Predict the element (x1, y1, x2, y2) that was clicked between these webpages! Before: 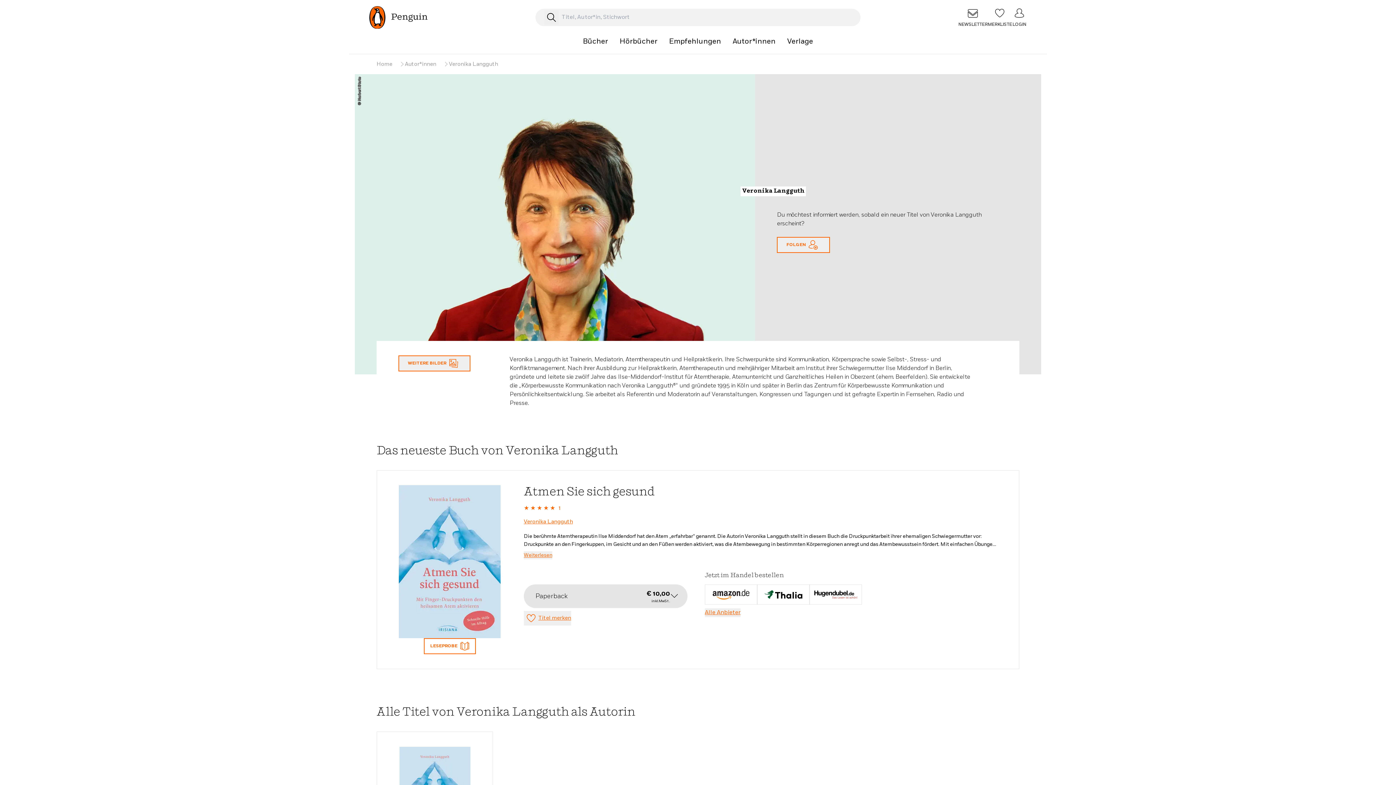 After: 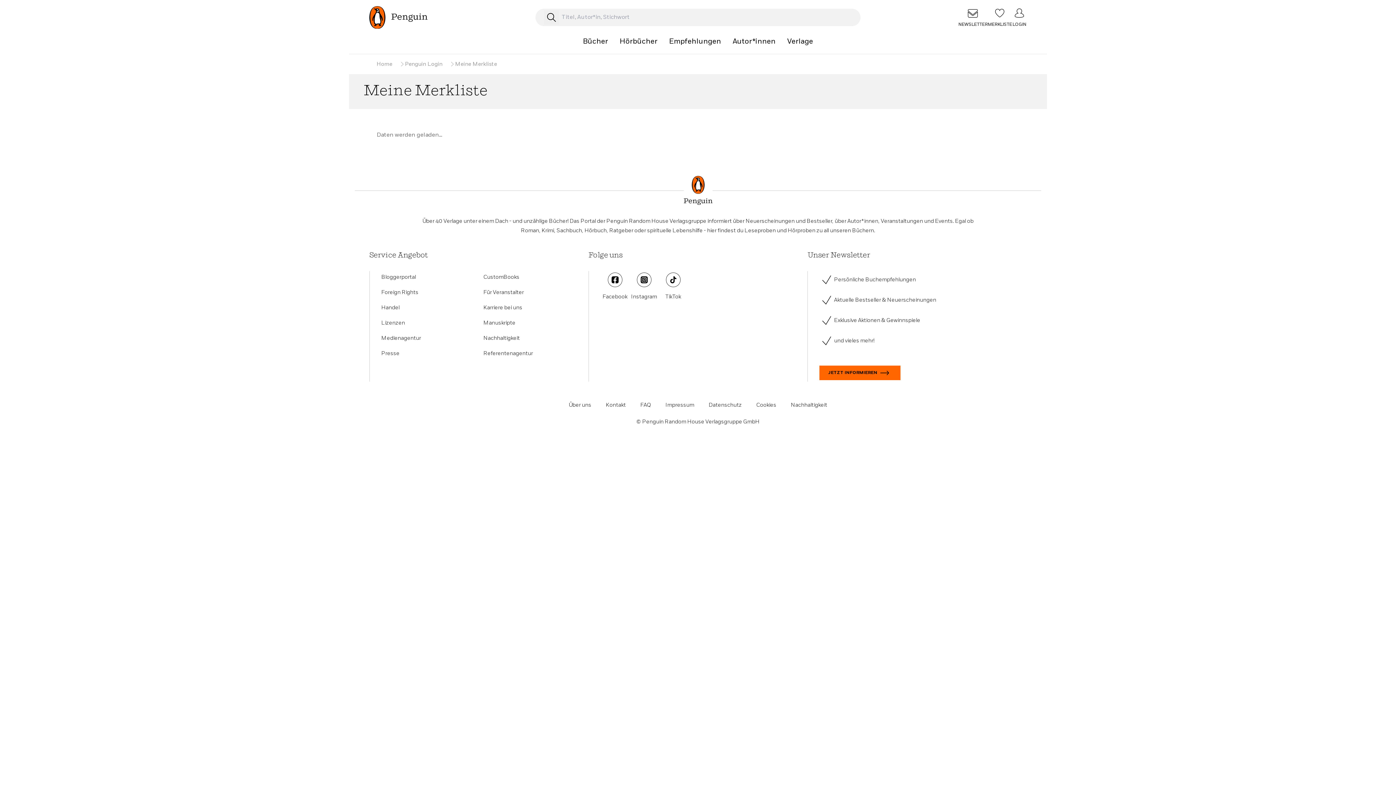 Action: bbox: (987, 5, 1012, 29) label: MERKLISTE